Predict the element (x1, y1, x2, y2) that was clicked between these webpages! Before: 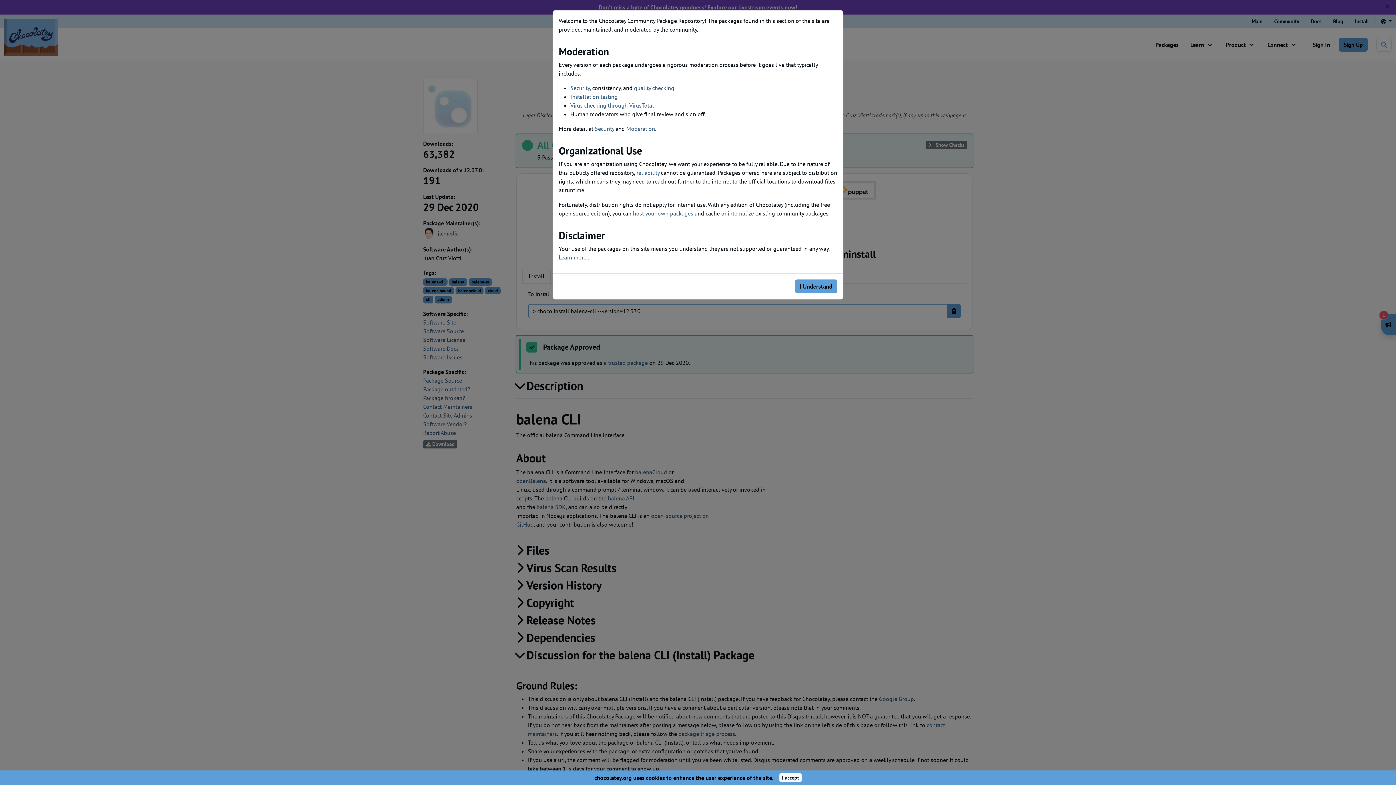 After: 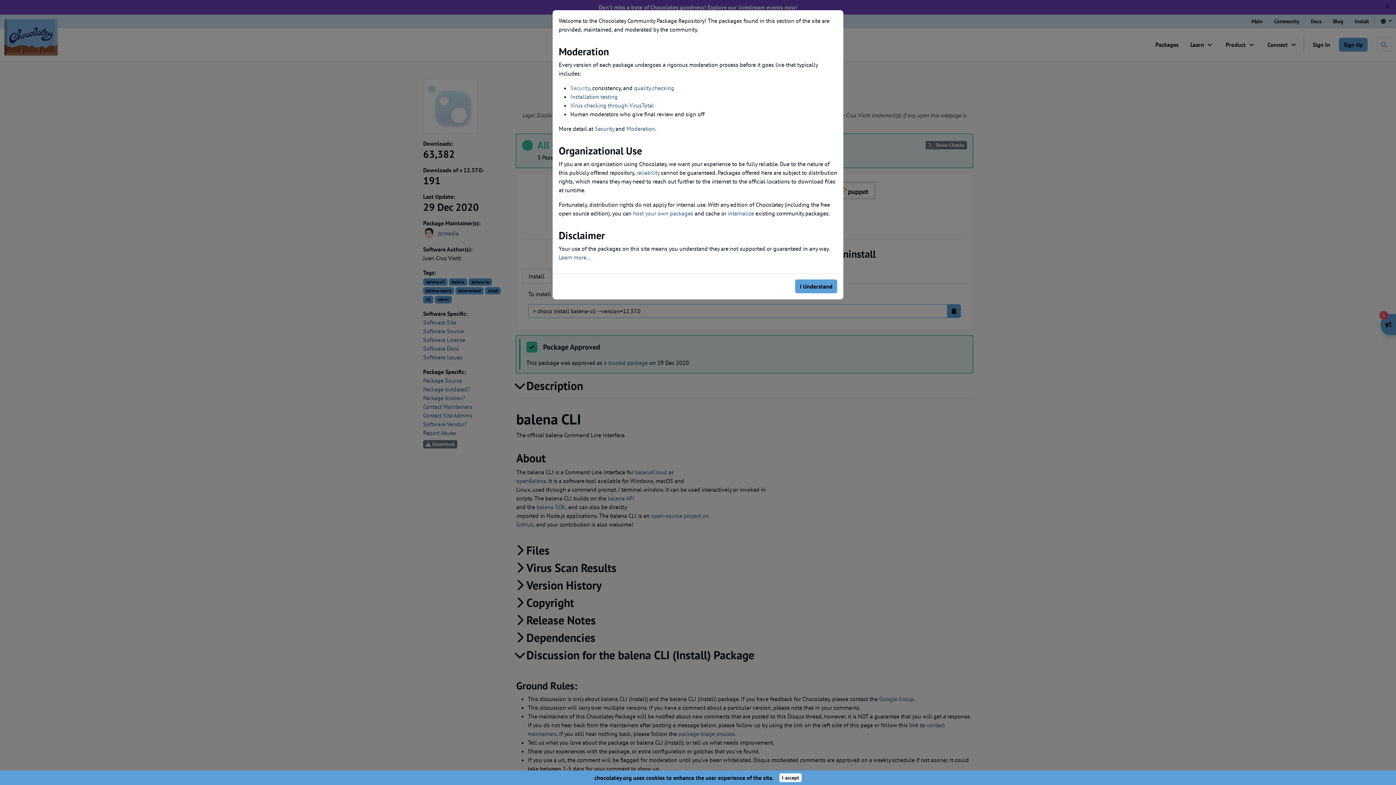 Action: label: Security bbox: (570, 84, 589, 91)